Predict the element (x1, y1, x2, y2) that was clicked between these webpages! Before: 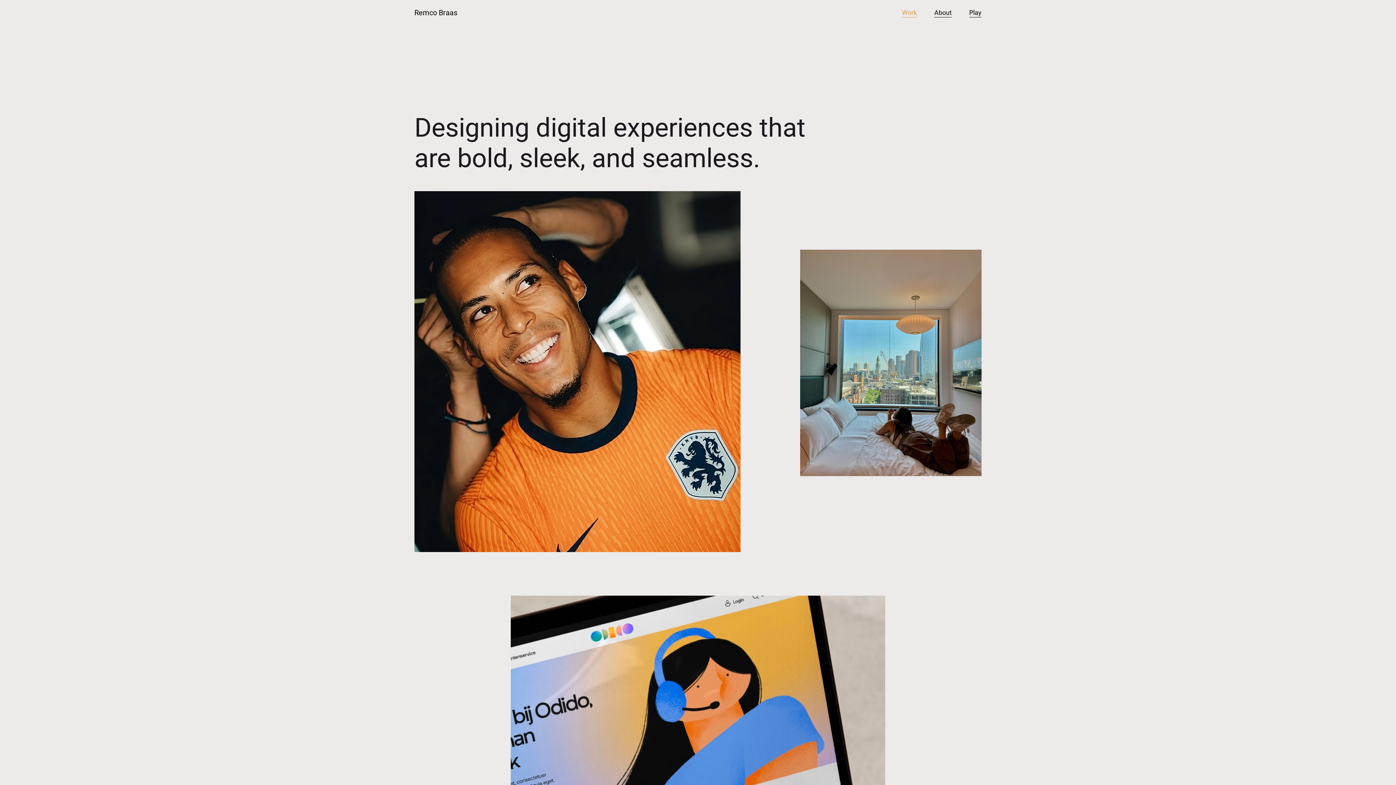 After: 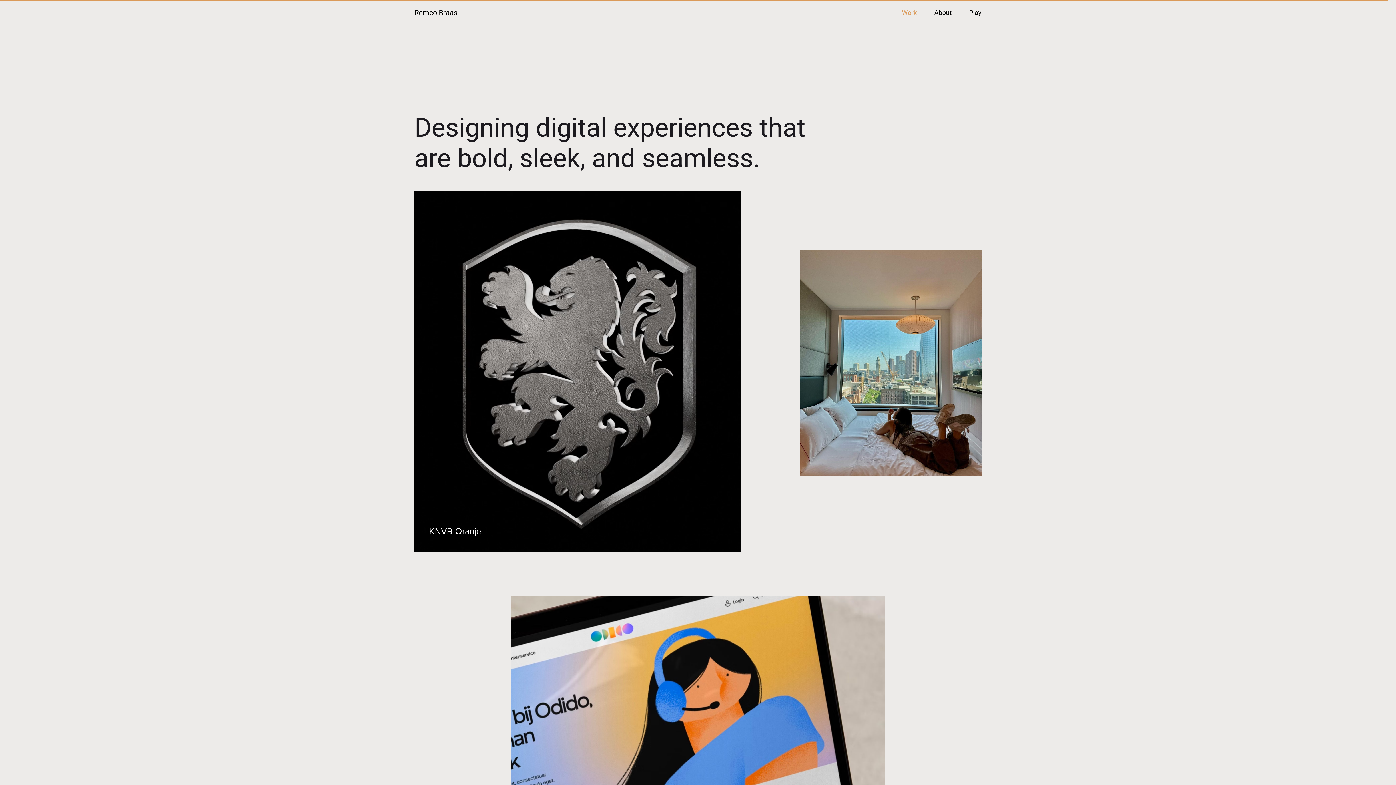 Action: bbox: (414, 191, 740, 552) label: KNVB Oranje
